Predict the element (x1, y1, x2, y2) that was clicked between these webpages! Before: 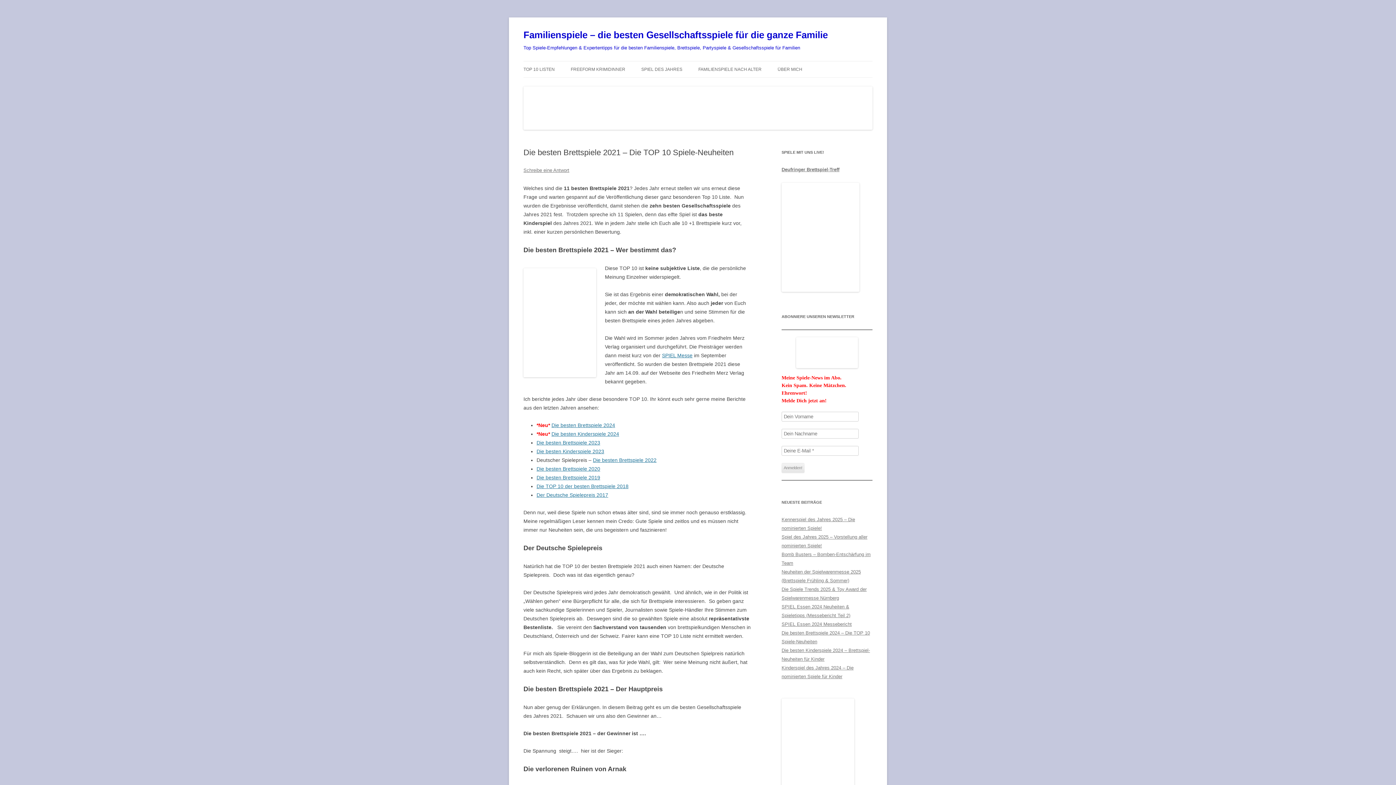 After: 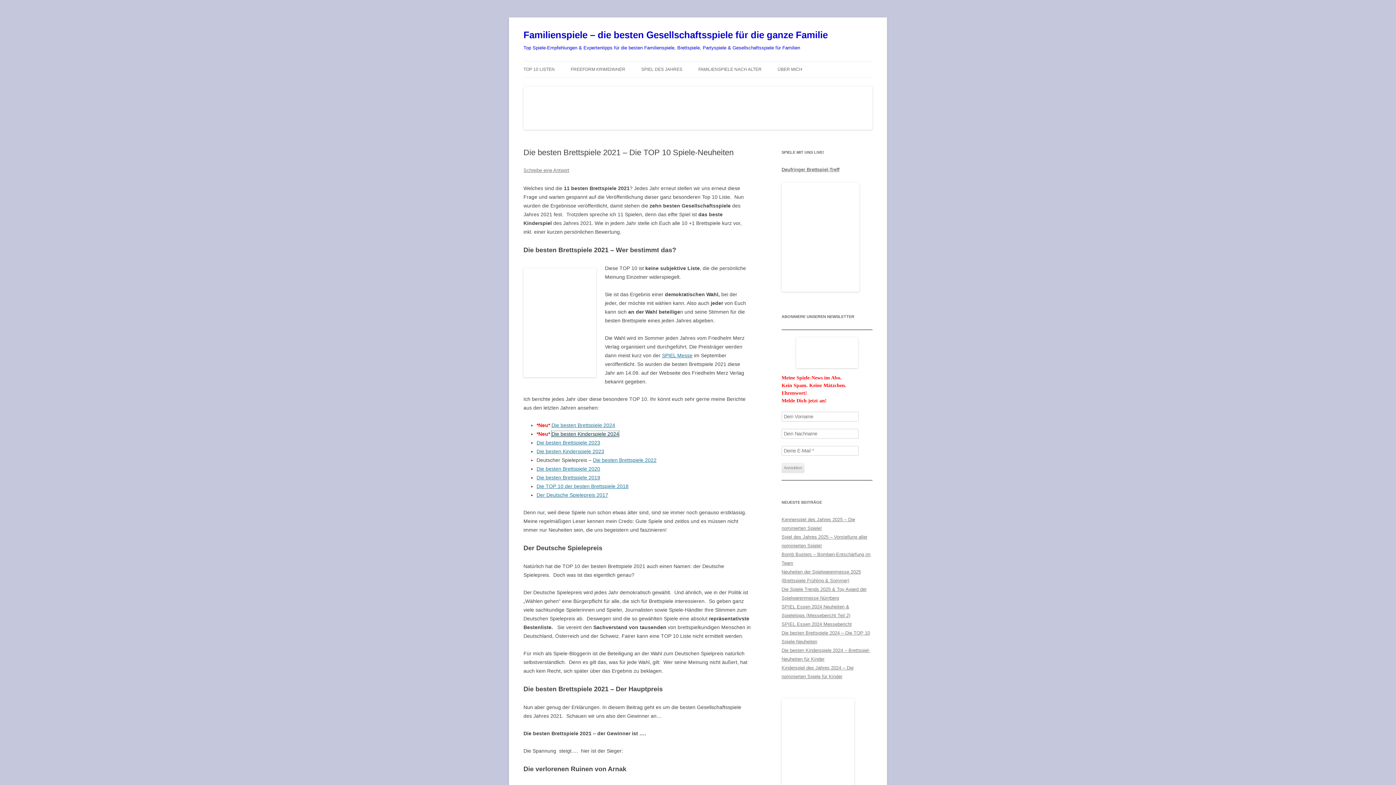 Action: bbox: (551, 431, 619, 437) label: Die besten Kinderspiele 2024